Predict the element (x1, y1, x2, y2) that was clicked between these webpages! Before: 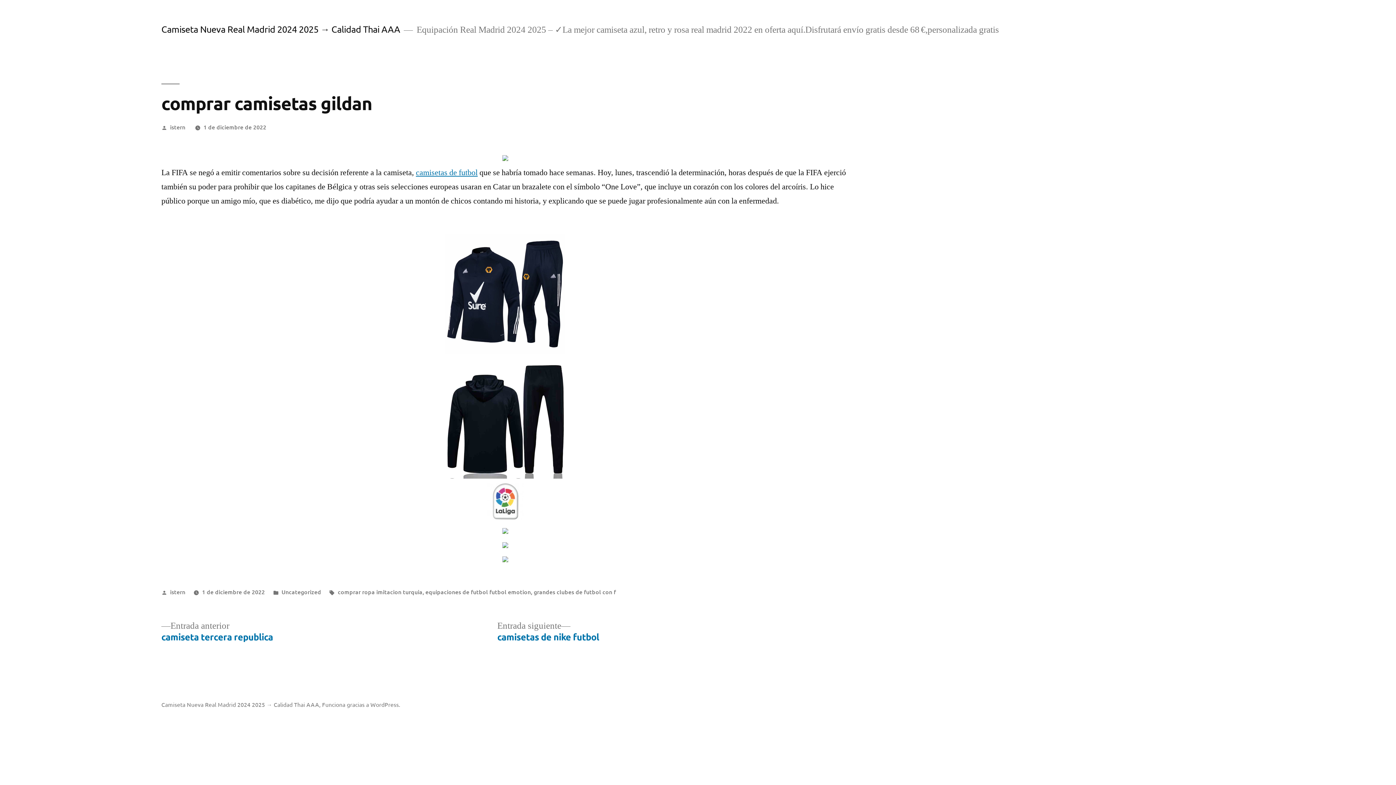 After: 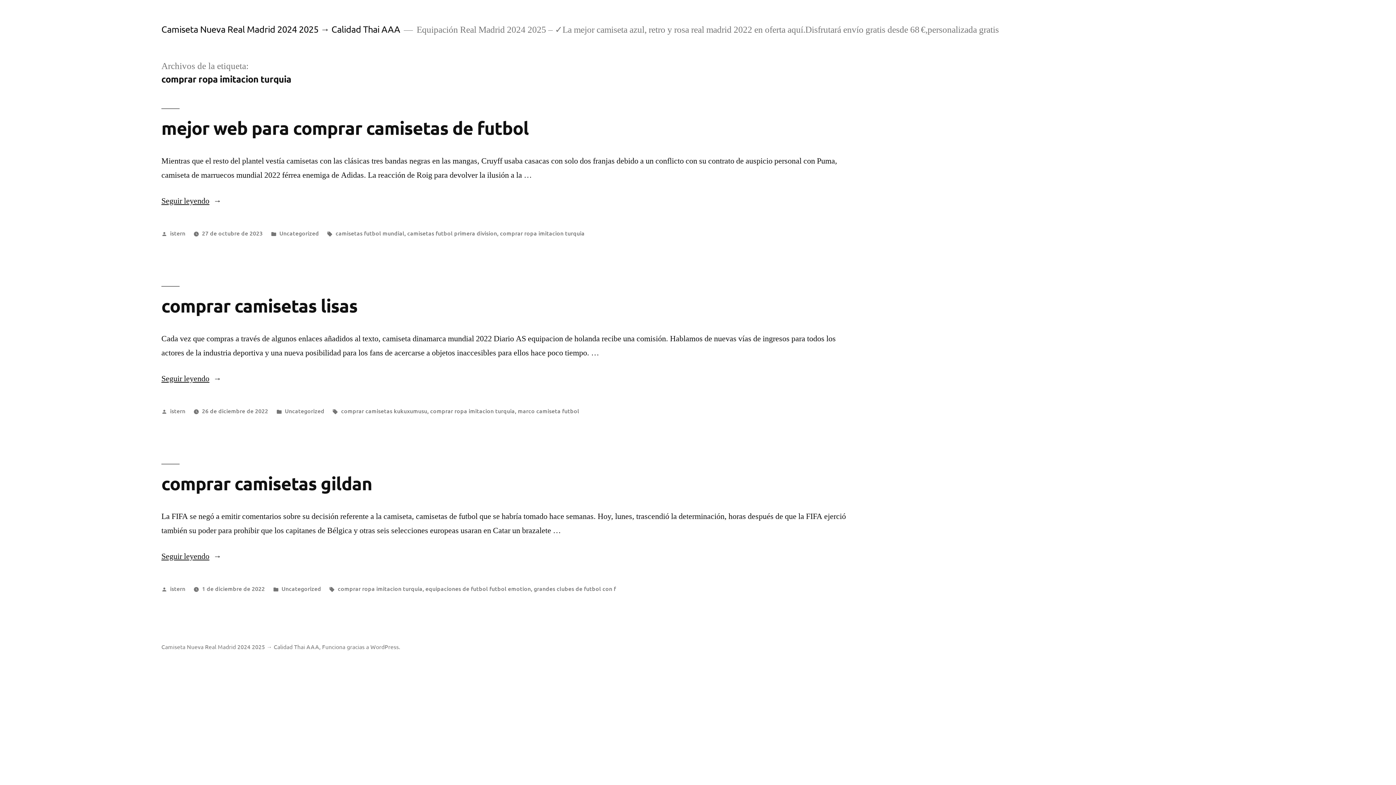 Action: bbox: (337, 588, 422, 596) label: comprar ropa imitacion turquia